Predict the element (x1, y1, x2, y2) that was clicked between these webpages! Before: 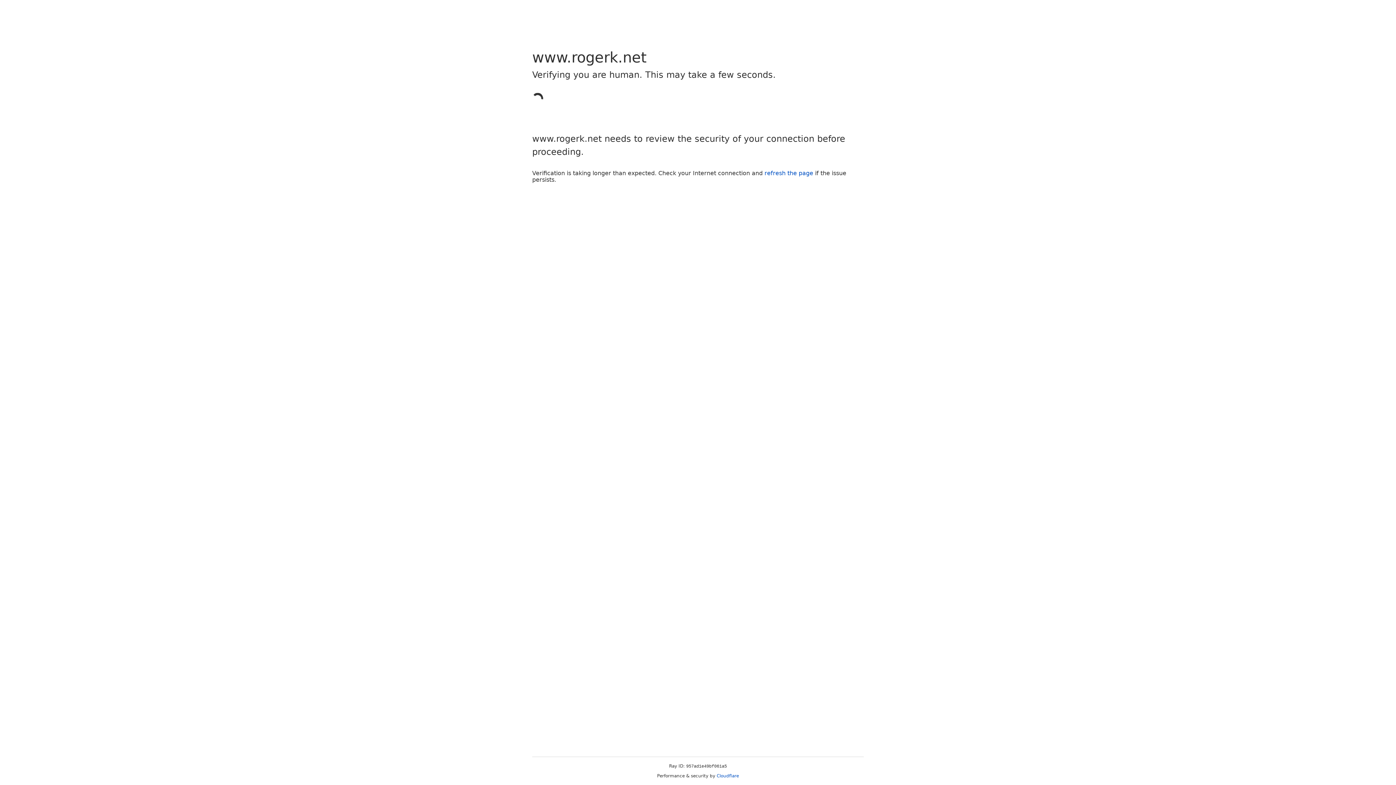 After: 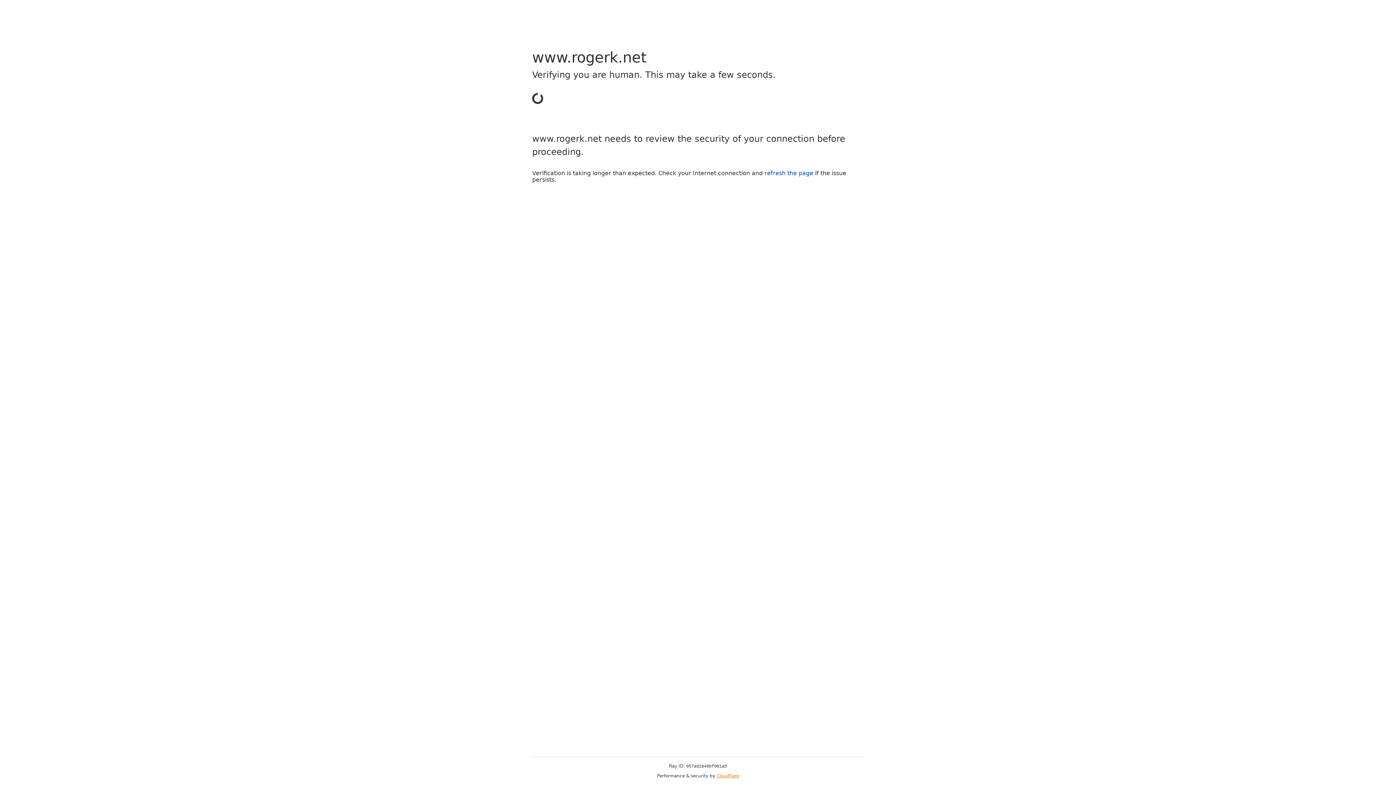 Action: bbox: (716, 773, 739, 778) label: Cloudflare